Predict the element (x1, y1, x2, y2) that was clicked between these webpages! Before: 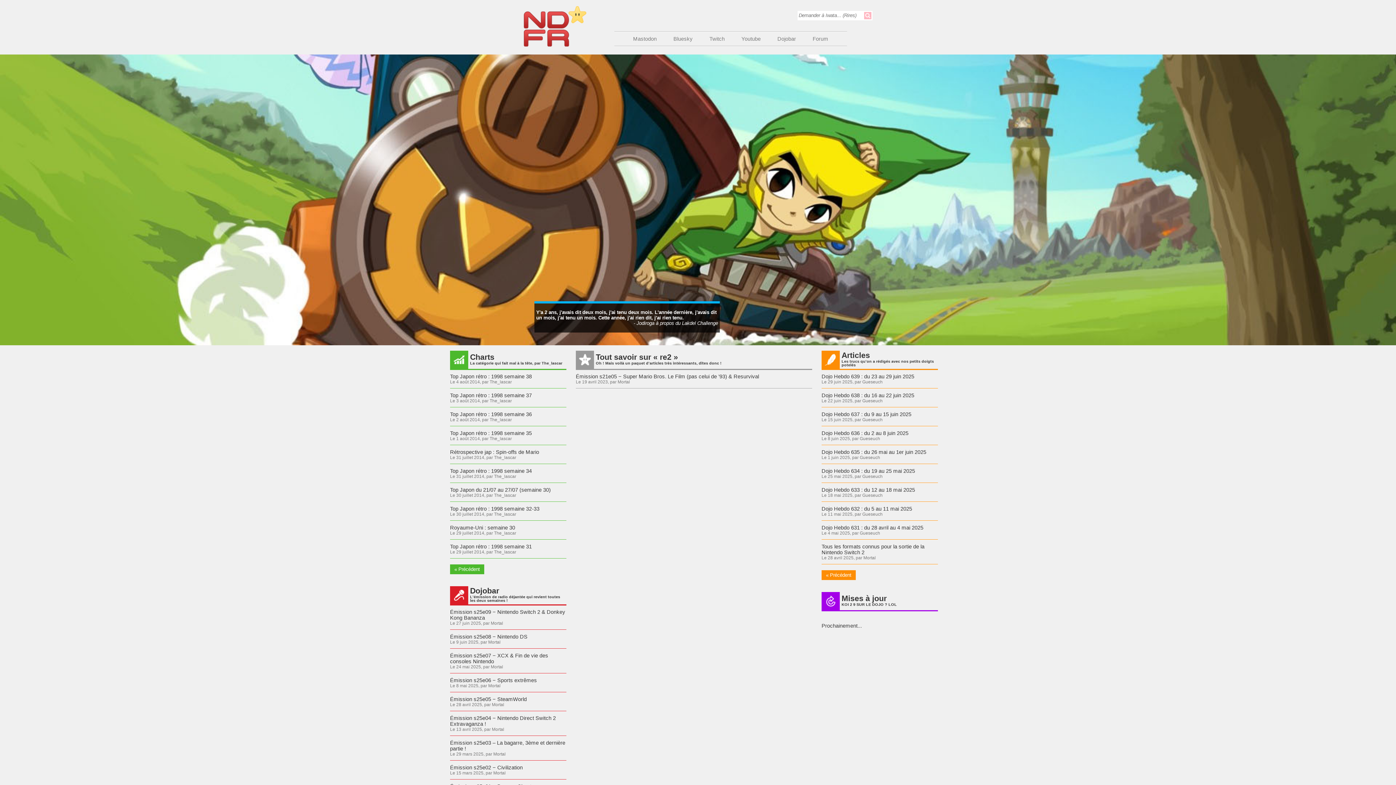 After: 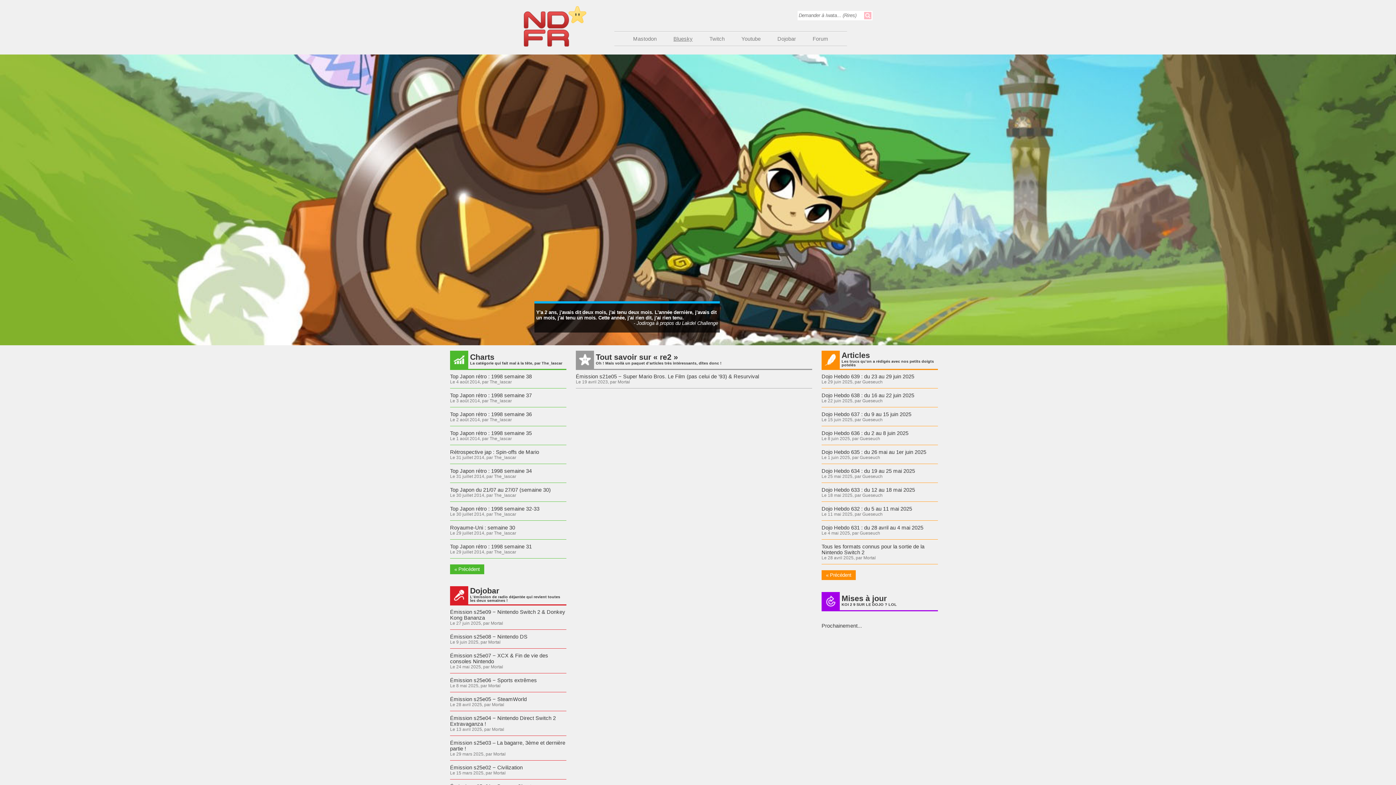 Action: bbox: (673, 36, 692, 41) label: Bluesky